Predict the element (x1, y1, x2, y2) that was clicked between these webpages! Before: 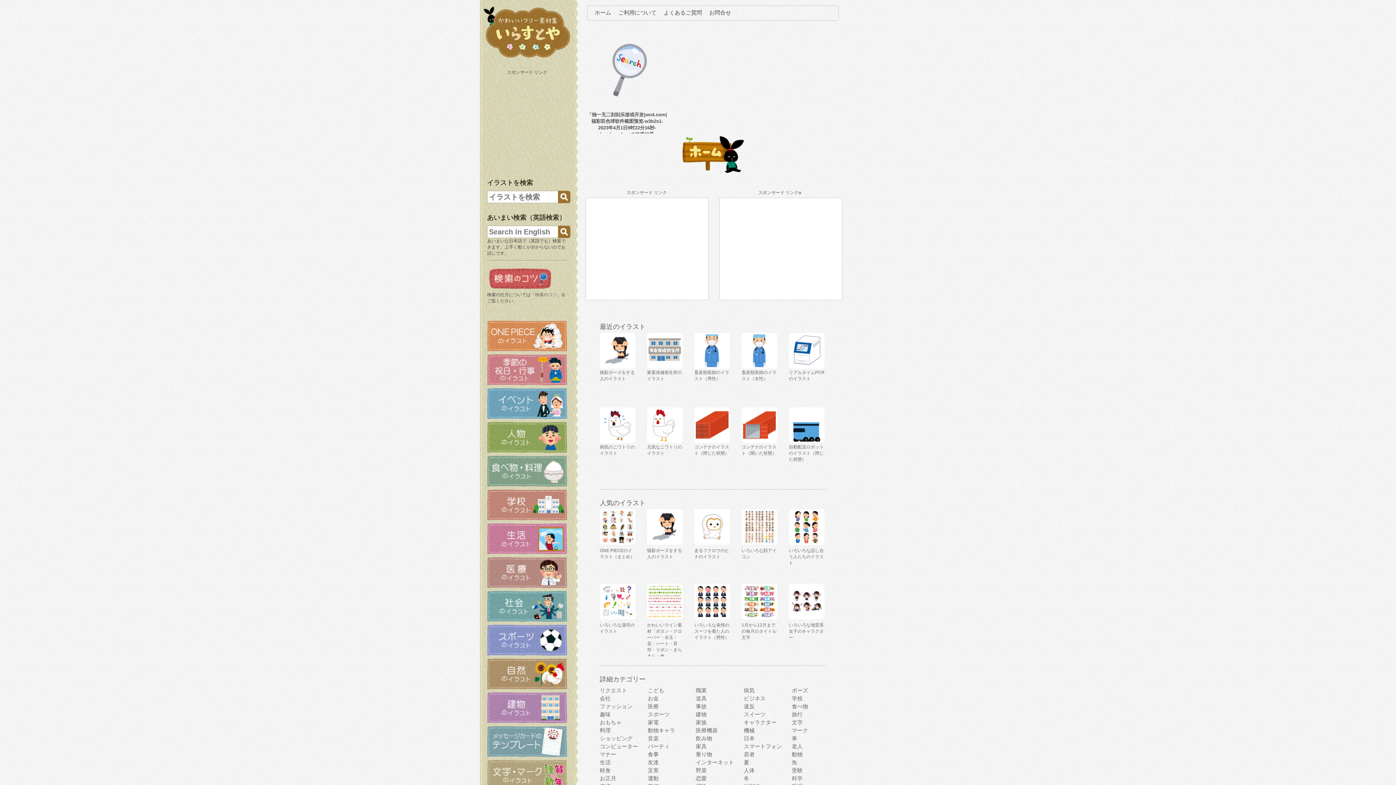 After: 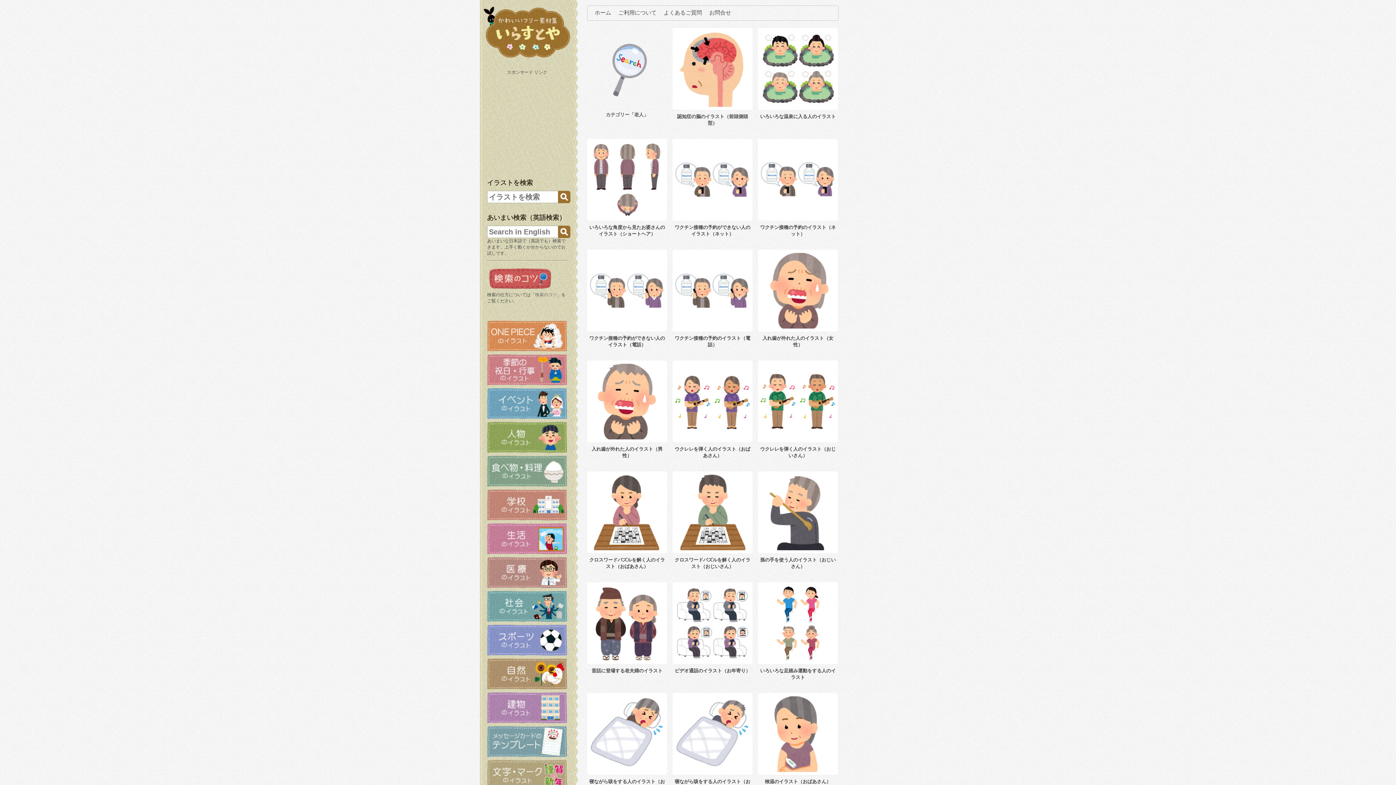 Action: bbox: (792, 743, 802, 749) label: 老人